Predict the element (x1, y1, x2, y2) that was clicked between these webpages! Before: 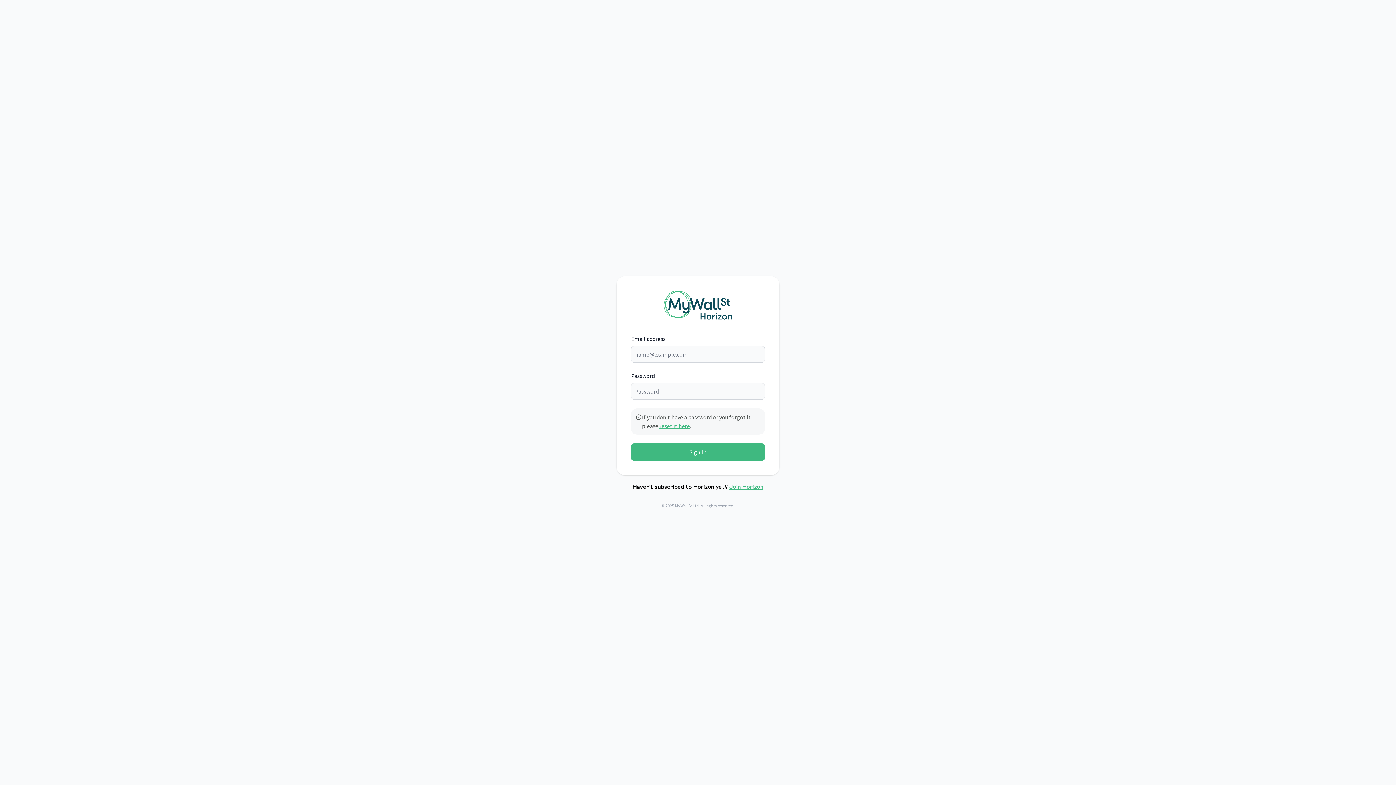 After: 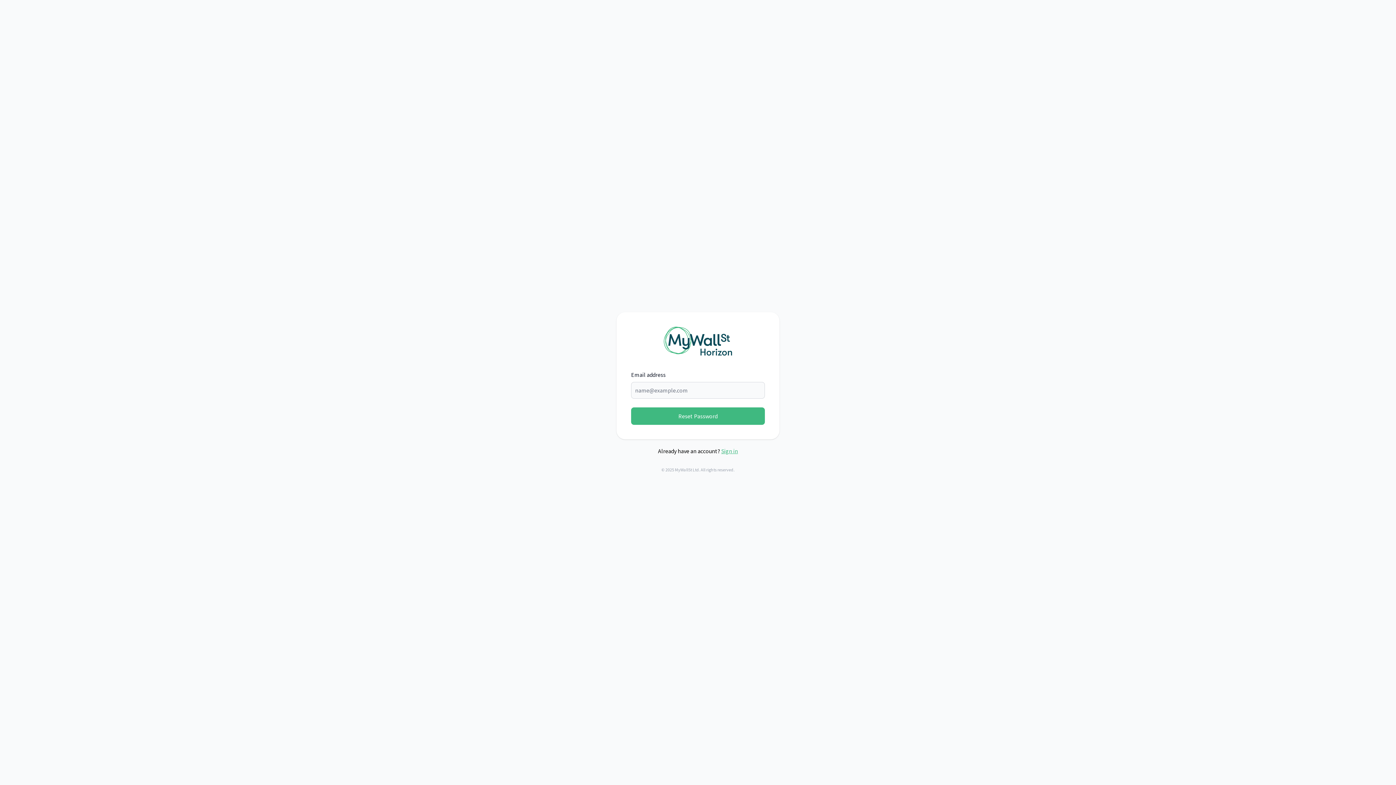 Action: bbox: (659, 422, 690, 429) label: reset it here